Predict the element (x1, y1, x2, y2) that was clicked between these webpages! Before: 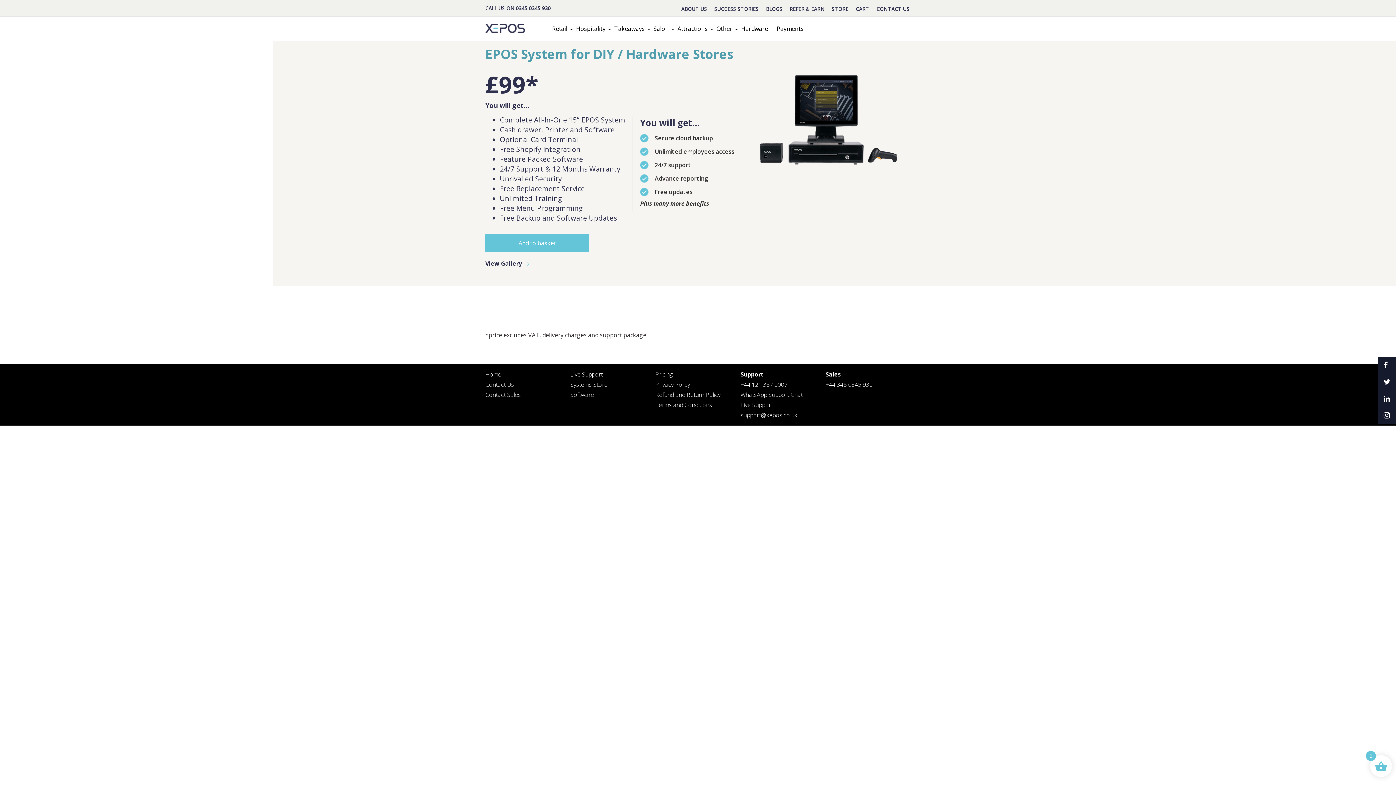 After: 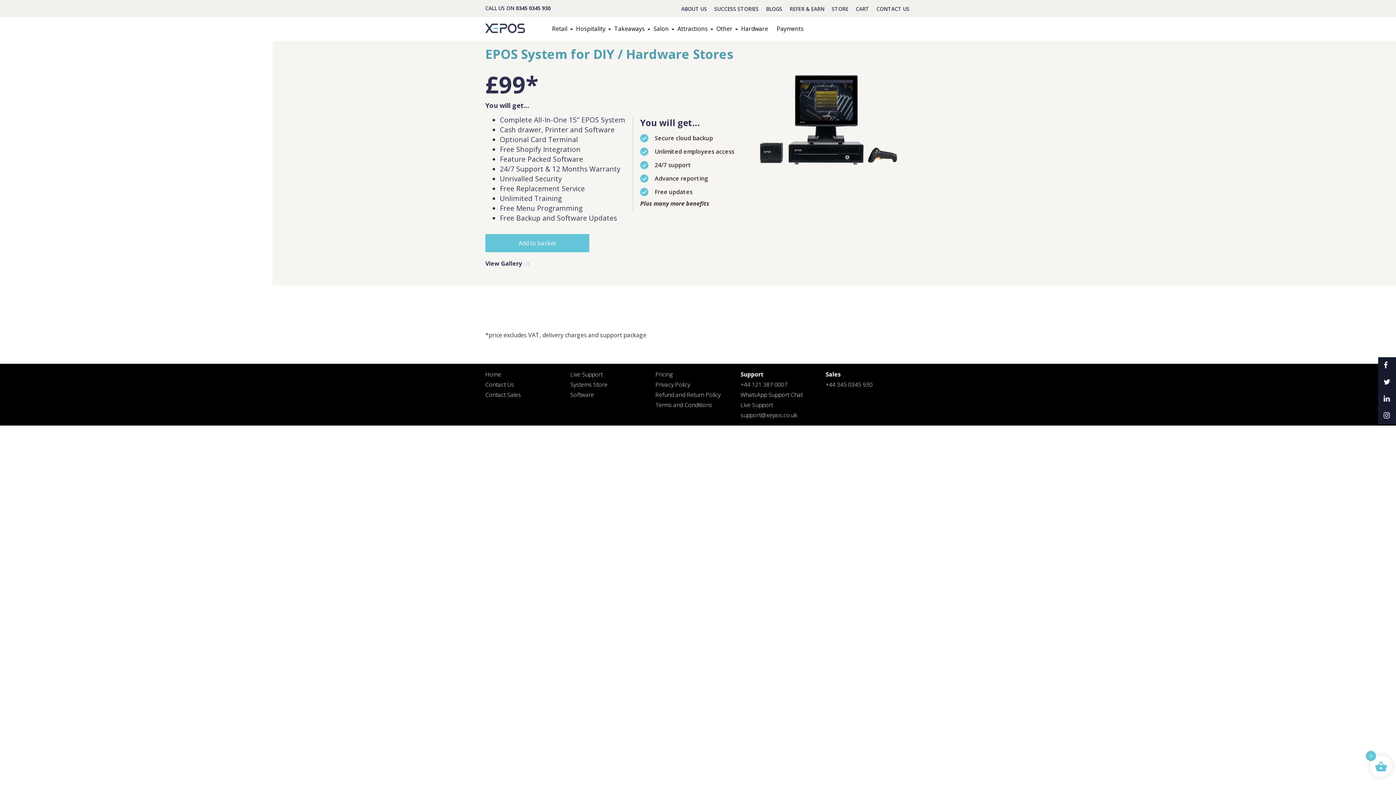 Action: bbox: (1378, 357, 1396, 374)